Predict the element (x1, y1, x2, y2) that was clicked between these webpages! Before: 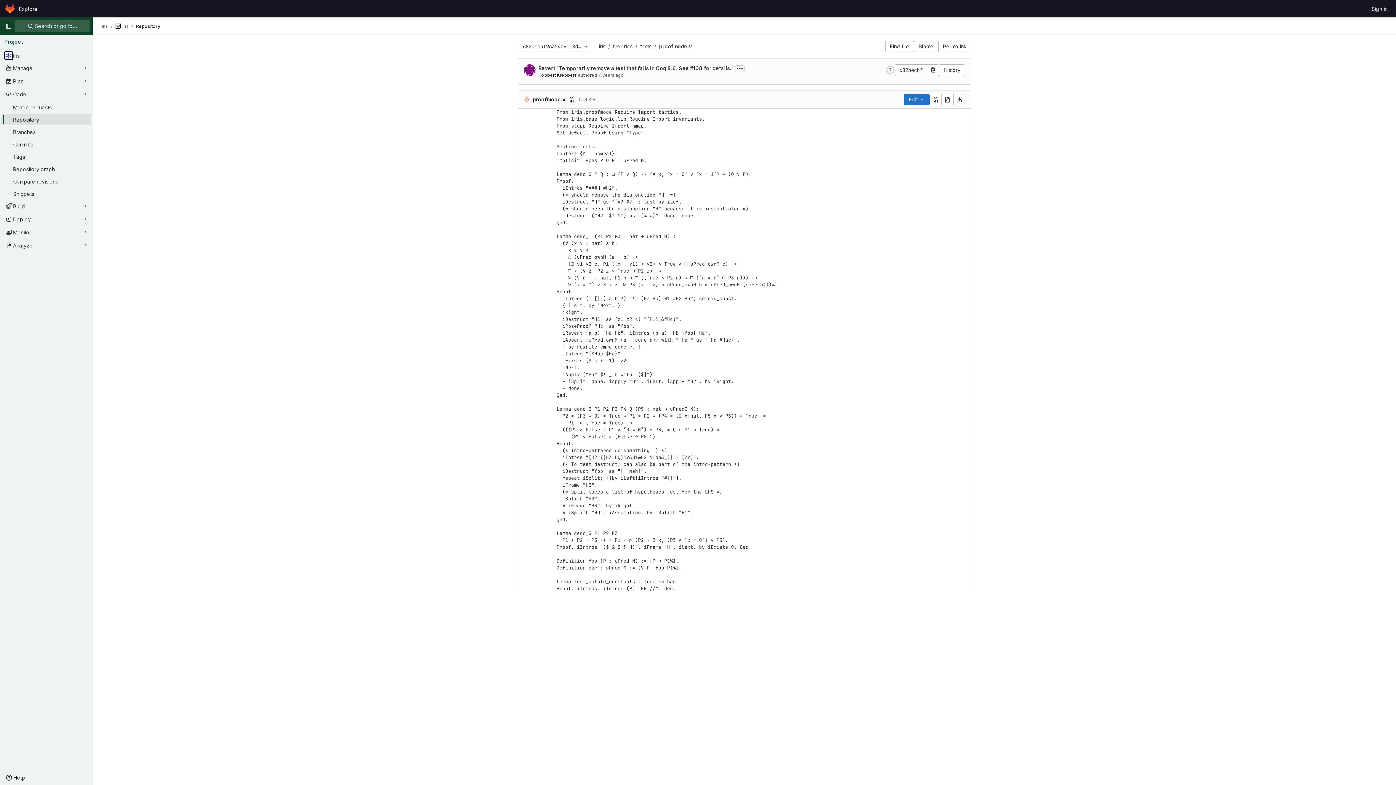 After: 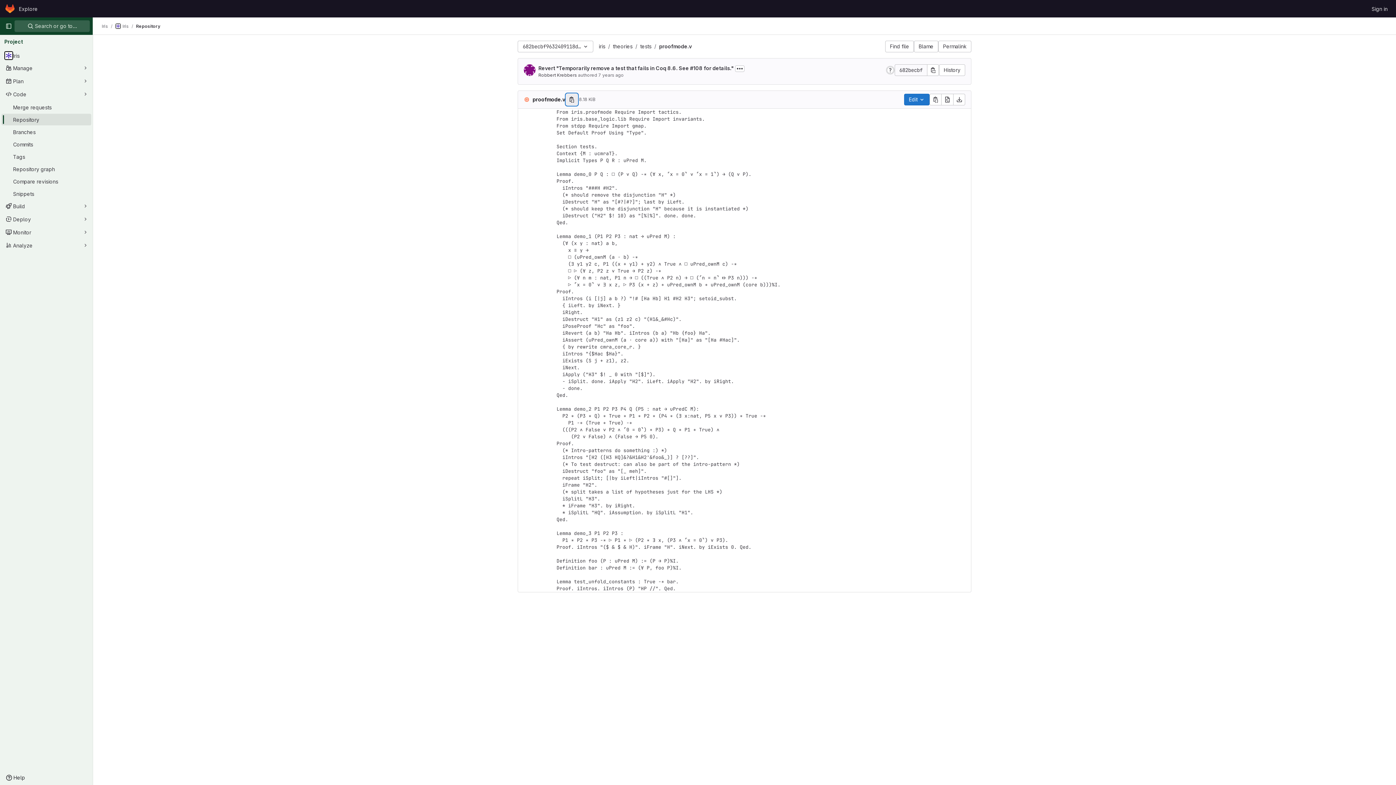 Action: label: Copy file path bbox: (566, 93, 577, 105)